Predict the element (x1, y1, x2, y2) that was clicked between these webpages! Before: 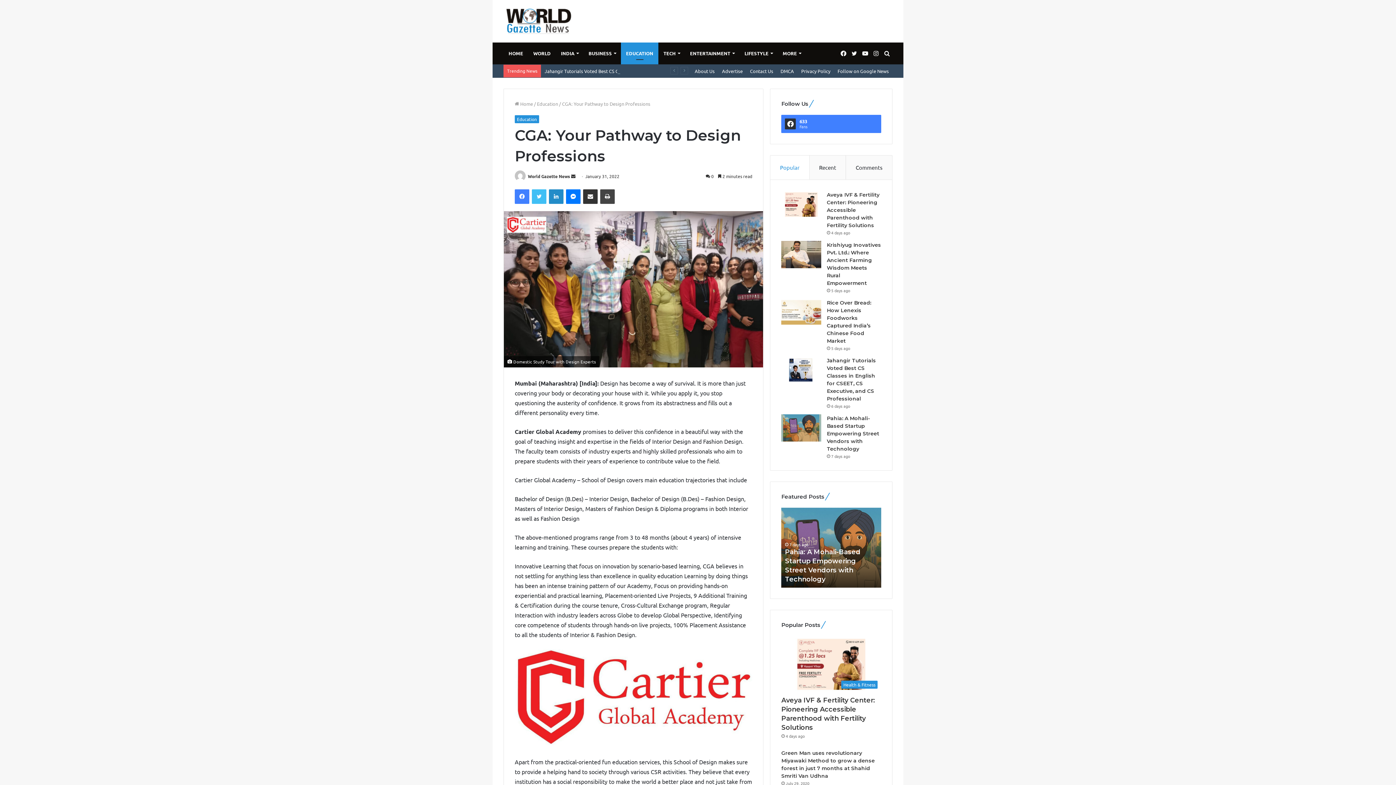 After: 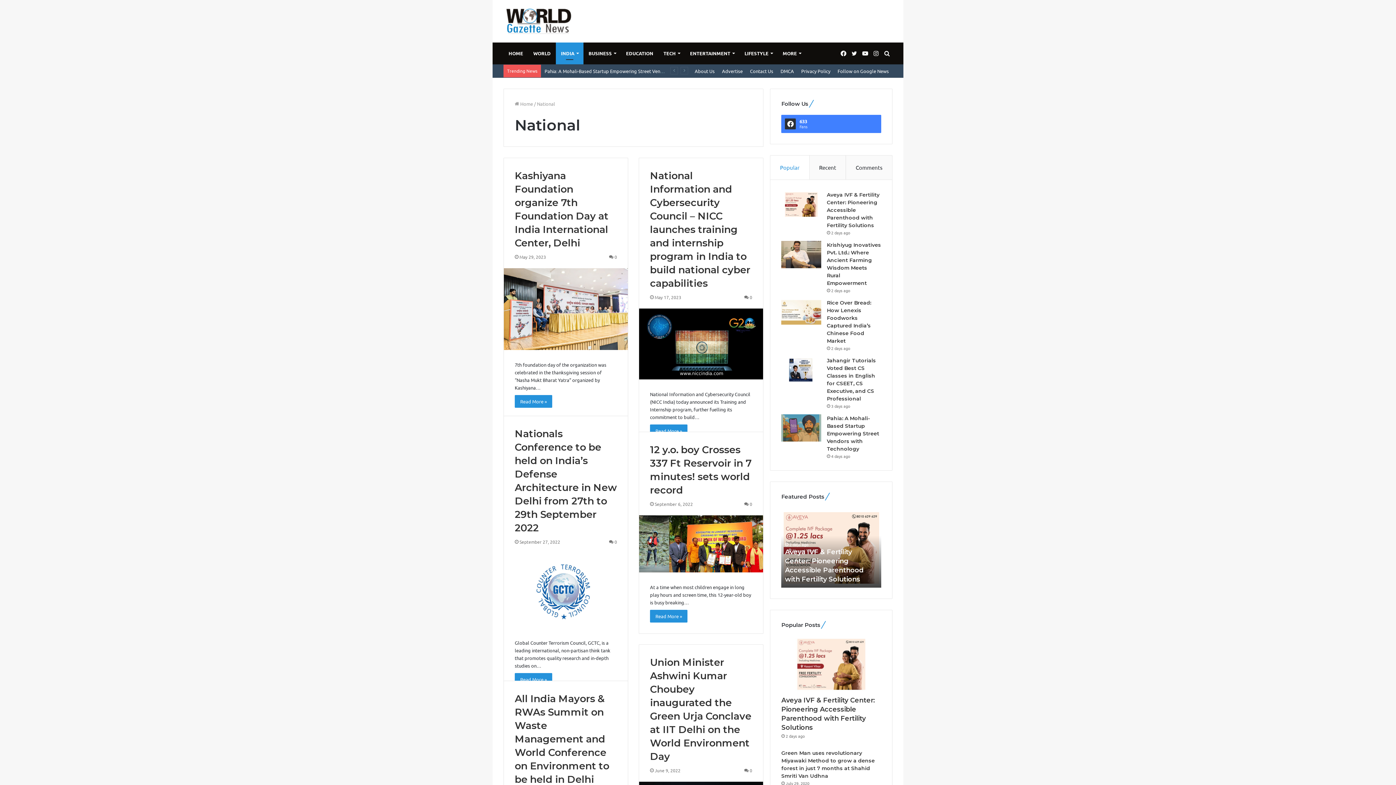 Action: bbox: (556, 42, 583, 64) label: INDIA